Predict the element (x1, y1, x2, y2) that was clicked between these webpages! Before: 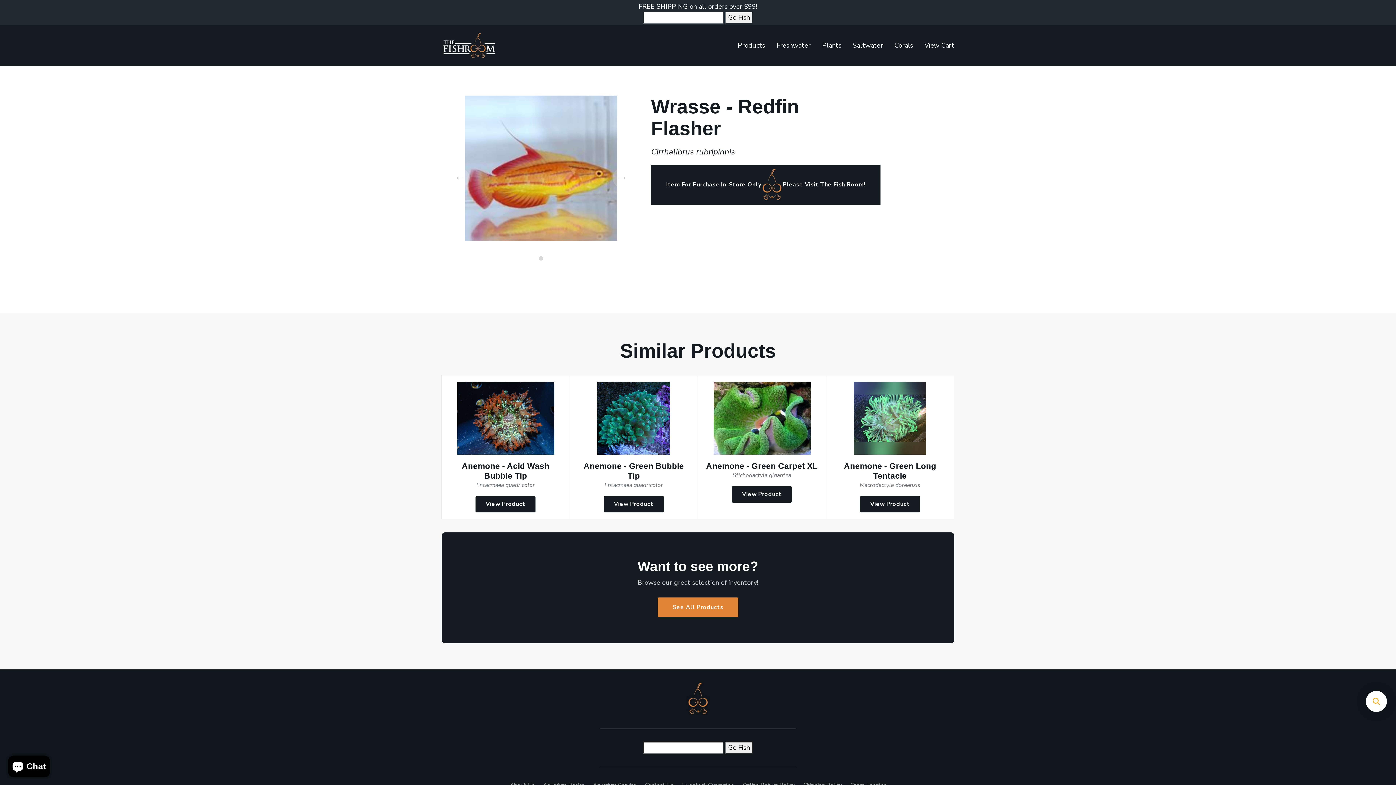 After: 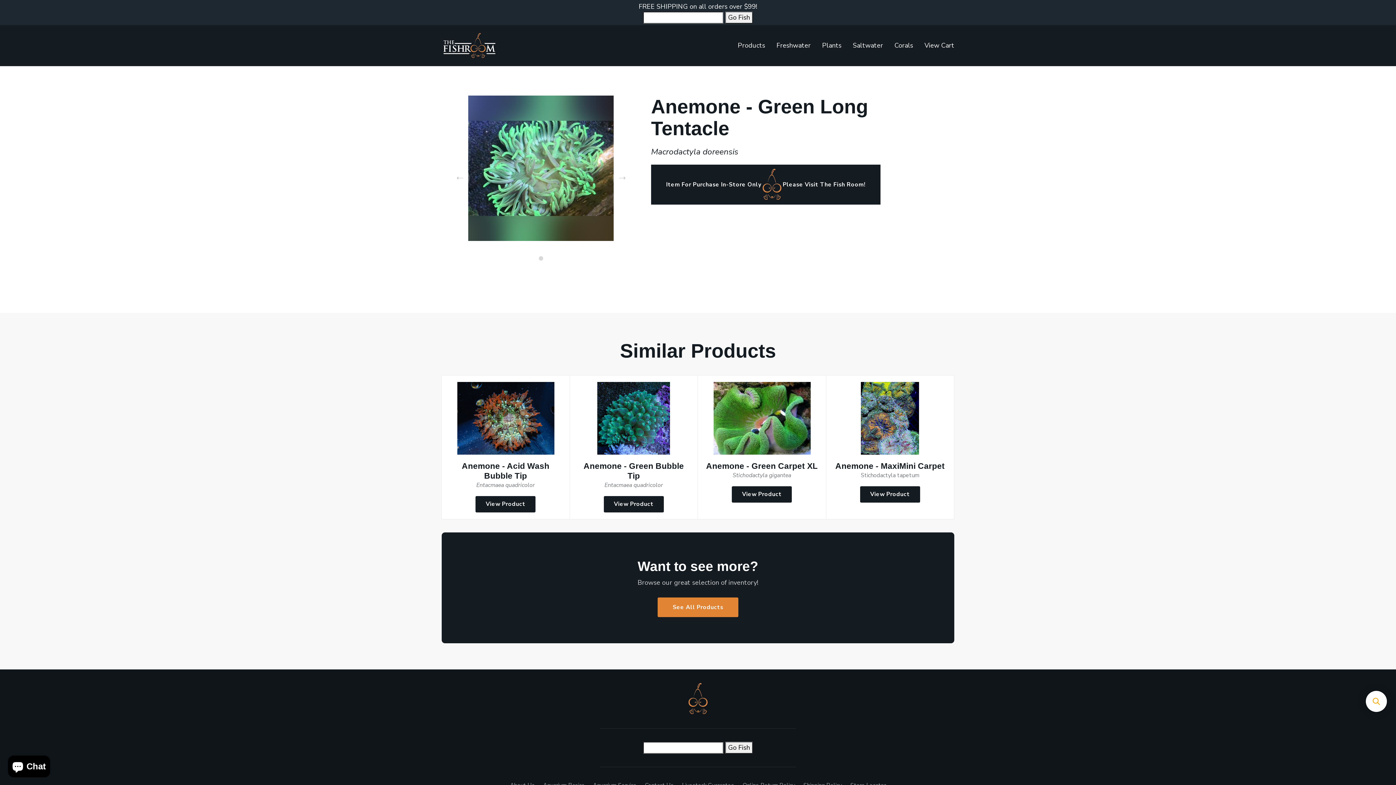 Action: bbox: (832, 382, 947, 454)